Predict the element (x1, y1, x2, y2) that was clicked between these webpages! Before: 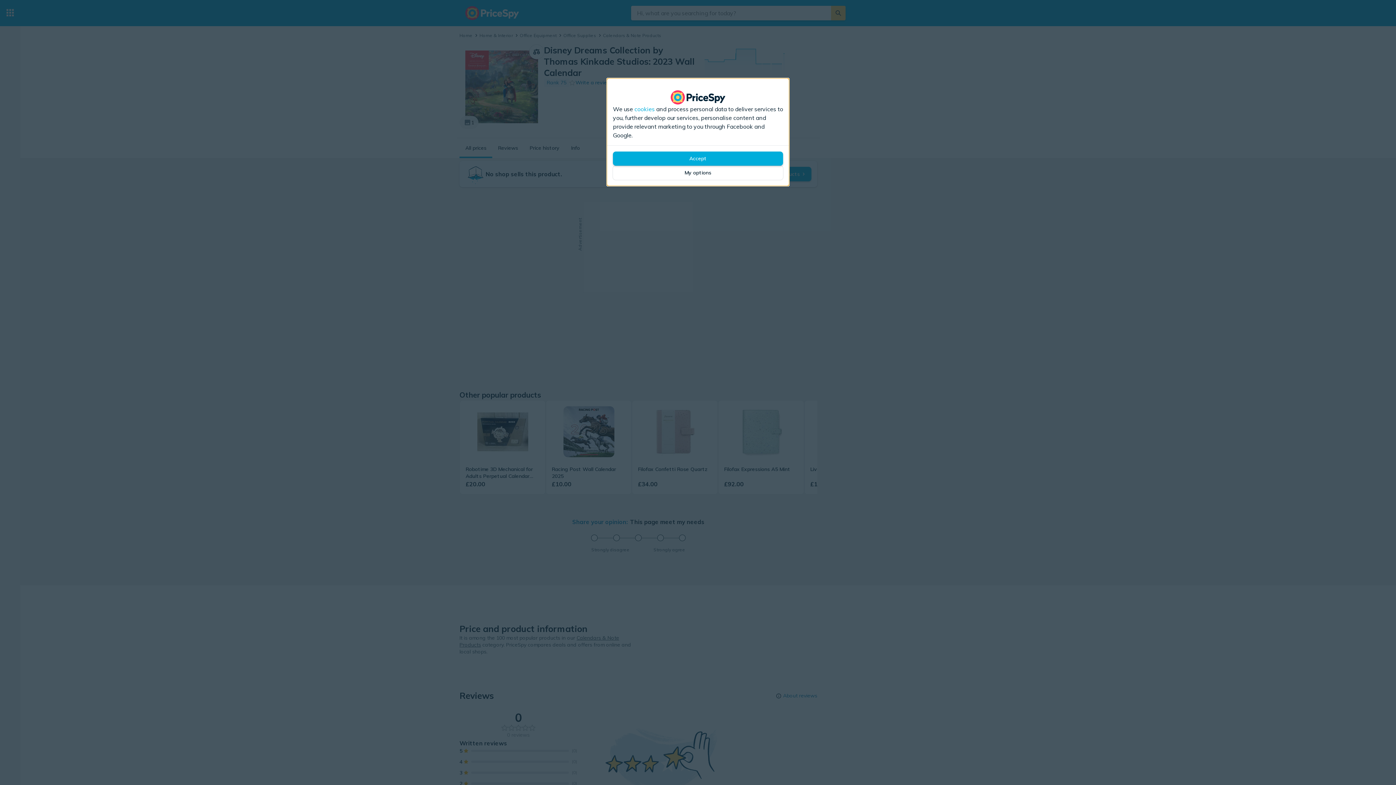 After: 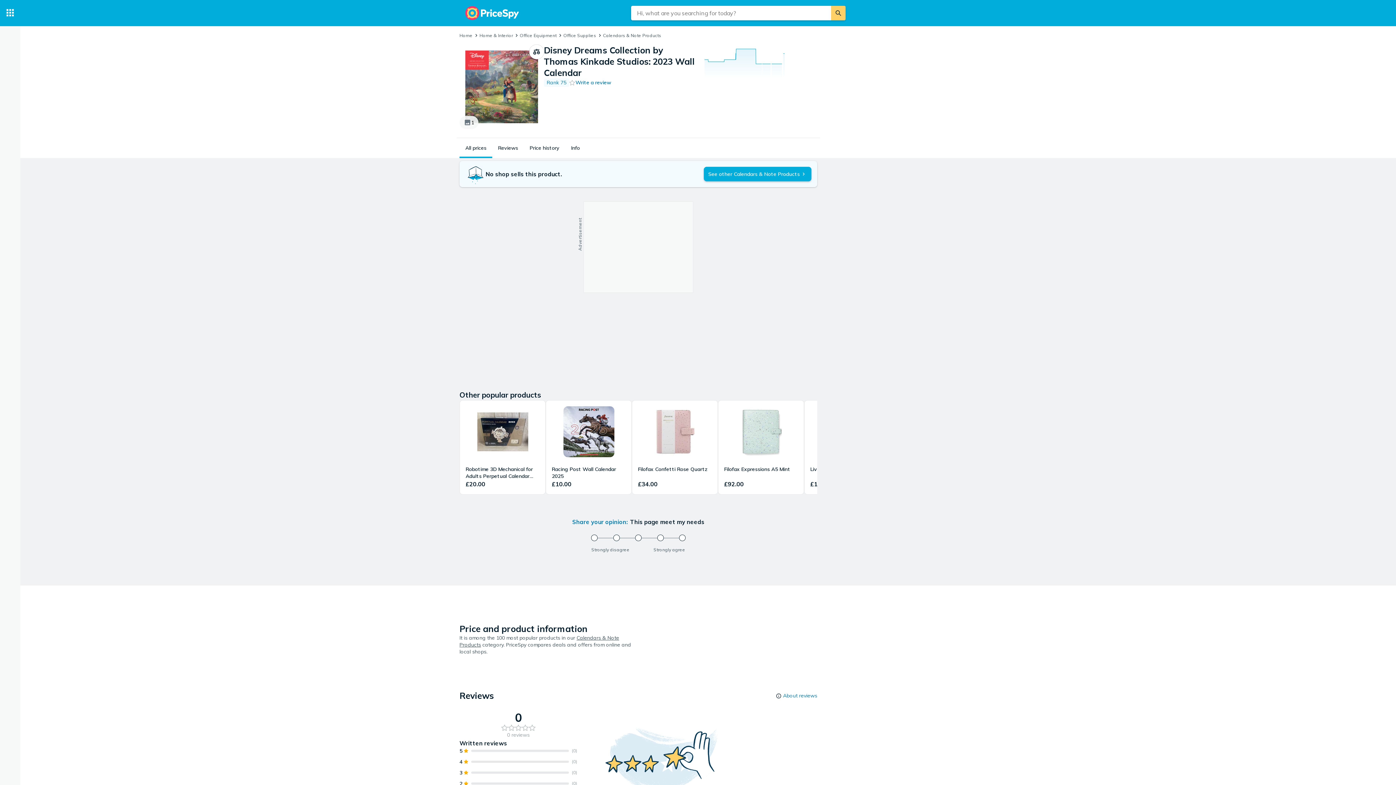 Action: bbox: (613, 151, 783, 165) label: Accept